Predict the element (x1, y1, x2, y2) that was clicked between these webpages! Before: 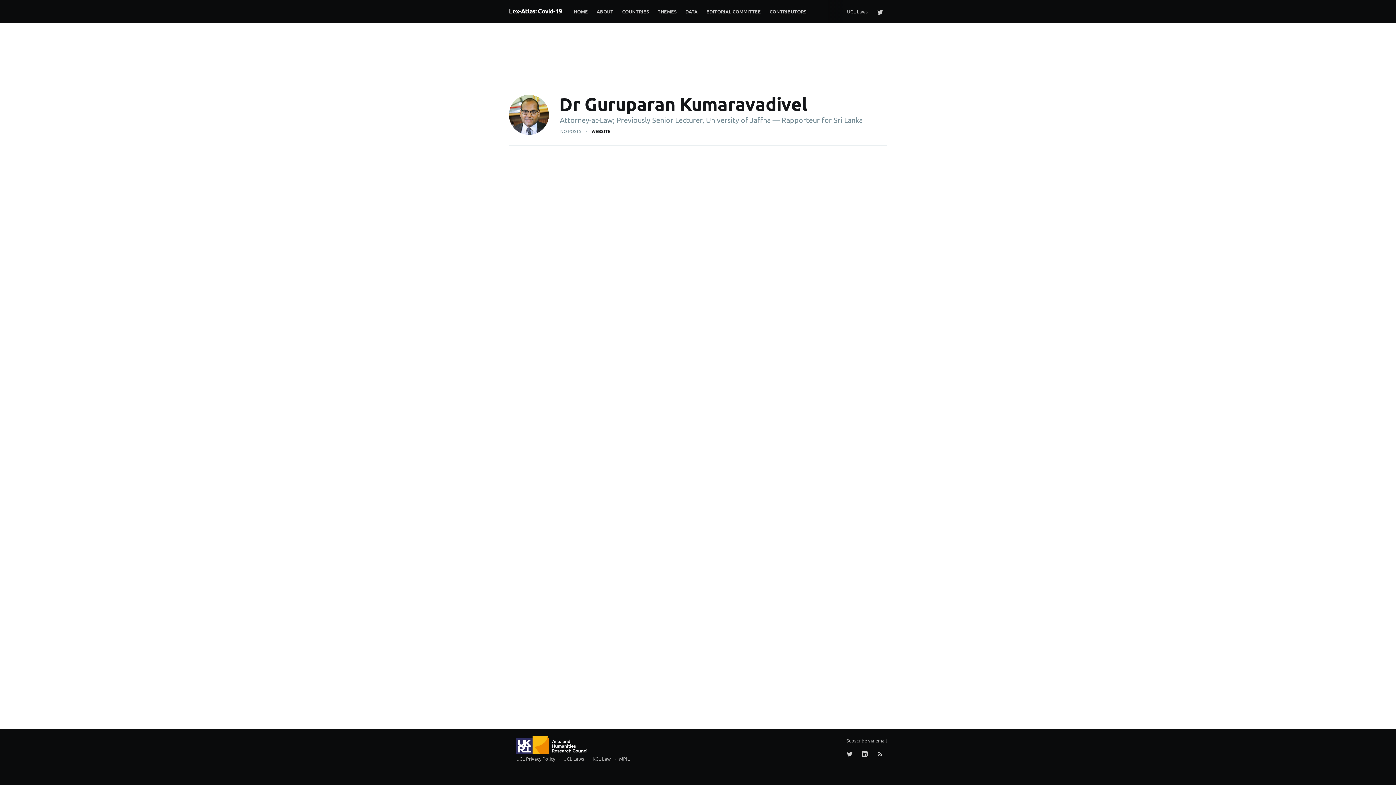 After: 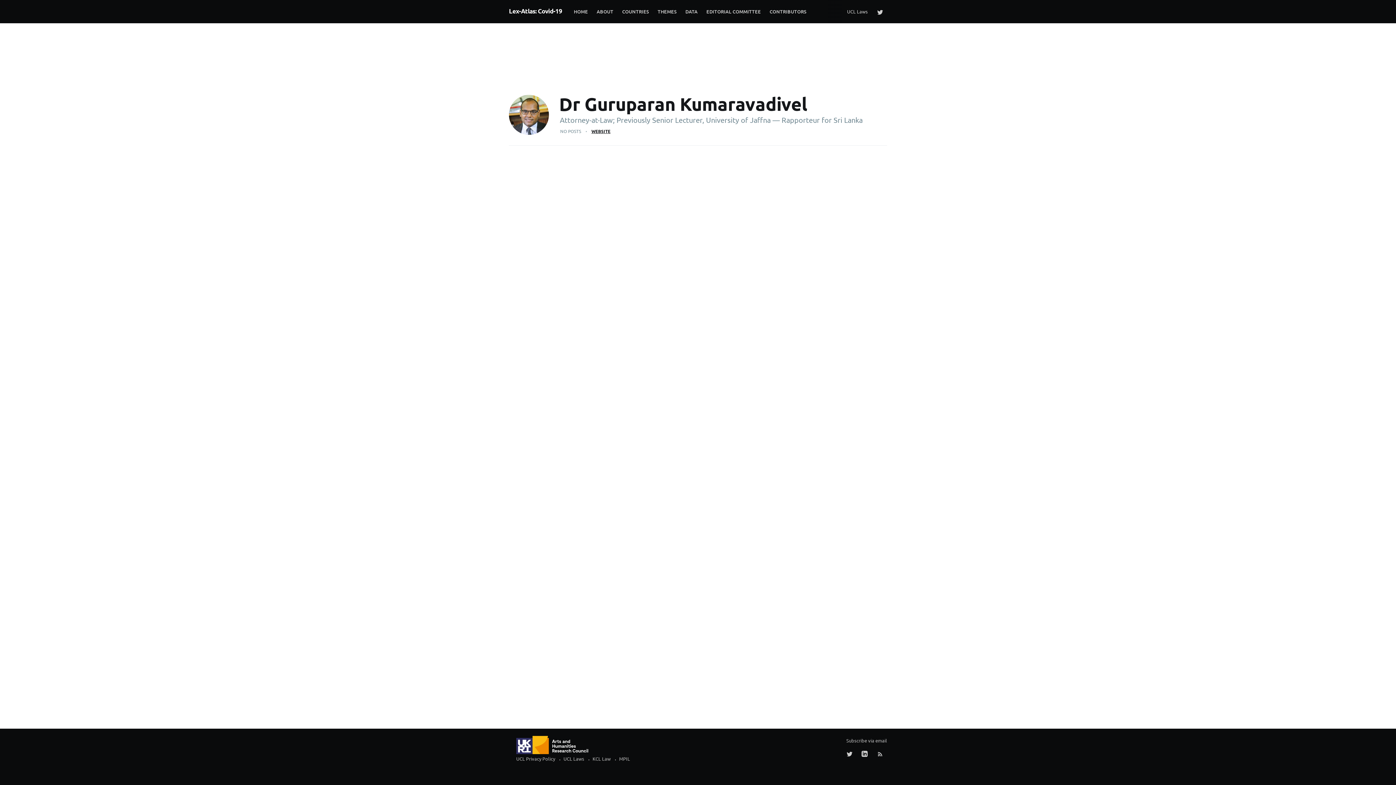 Action: label: WEBSITE bbox: (591, 128, 610, 134)